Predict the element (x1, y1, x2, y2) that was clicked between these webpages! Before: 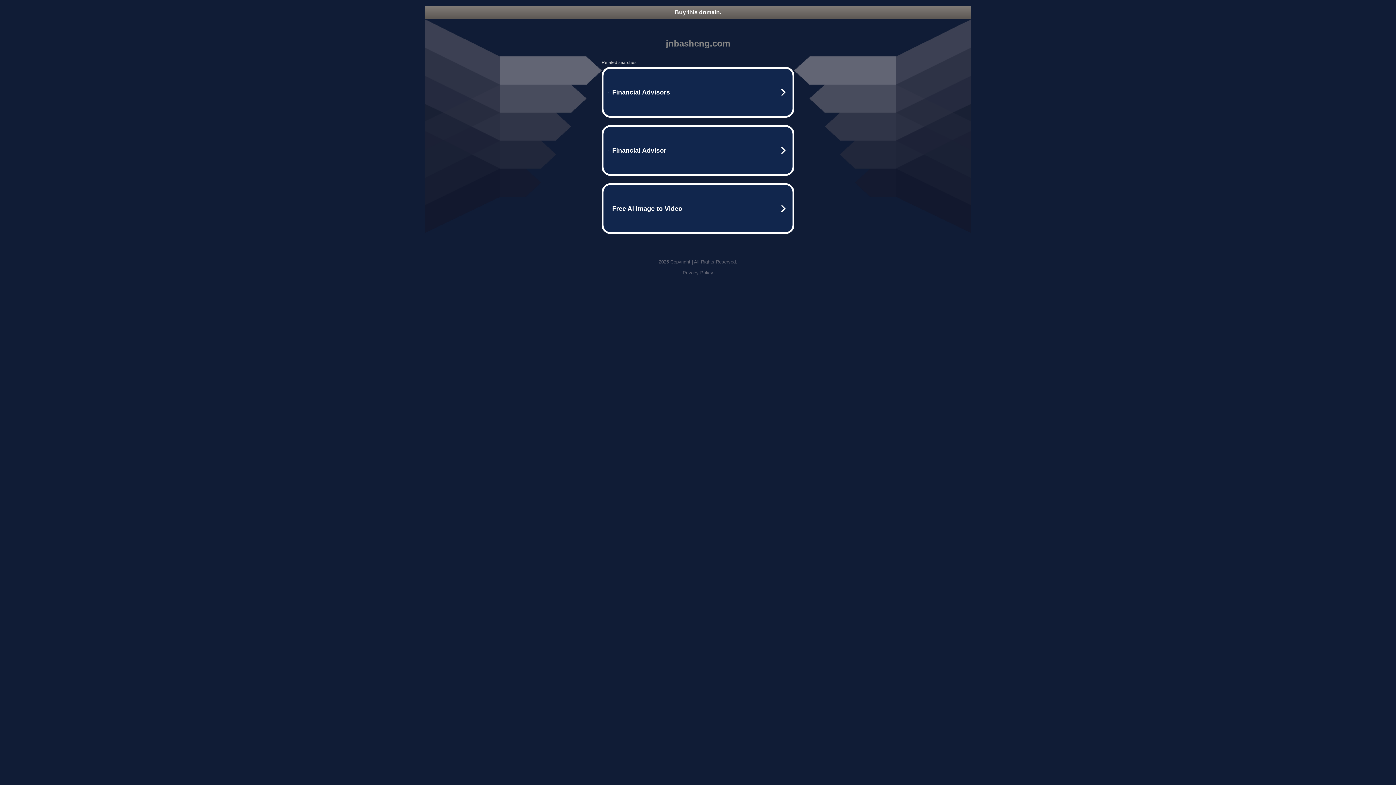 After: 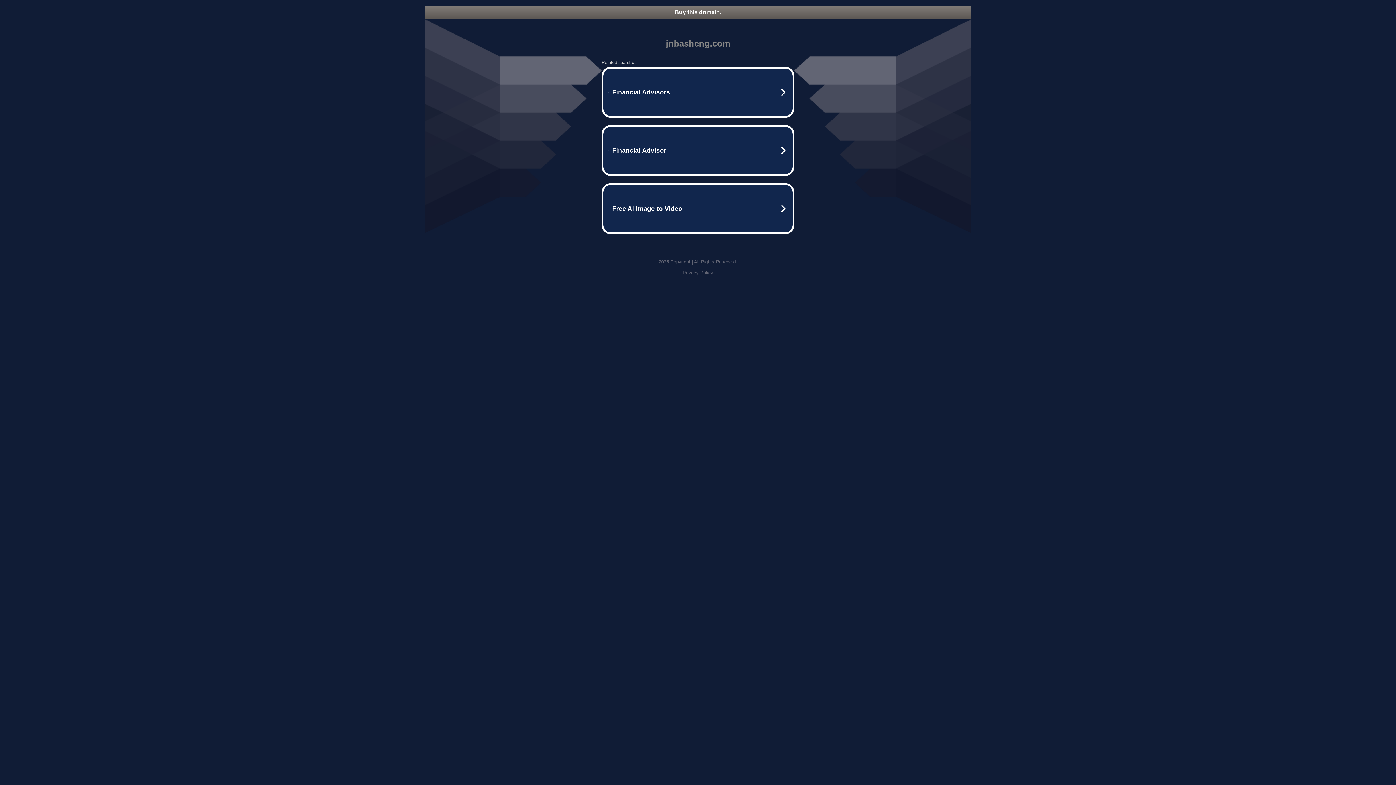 Action: bbox: (682, 270, 713, 275) label: Privacy Policy